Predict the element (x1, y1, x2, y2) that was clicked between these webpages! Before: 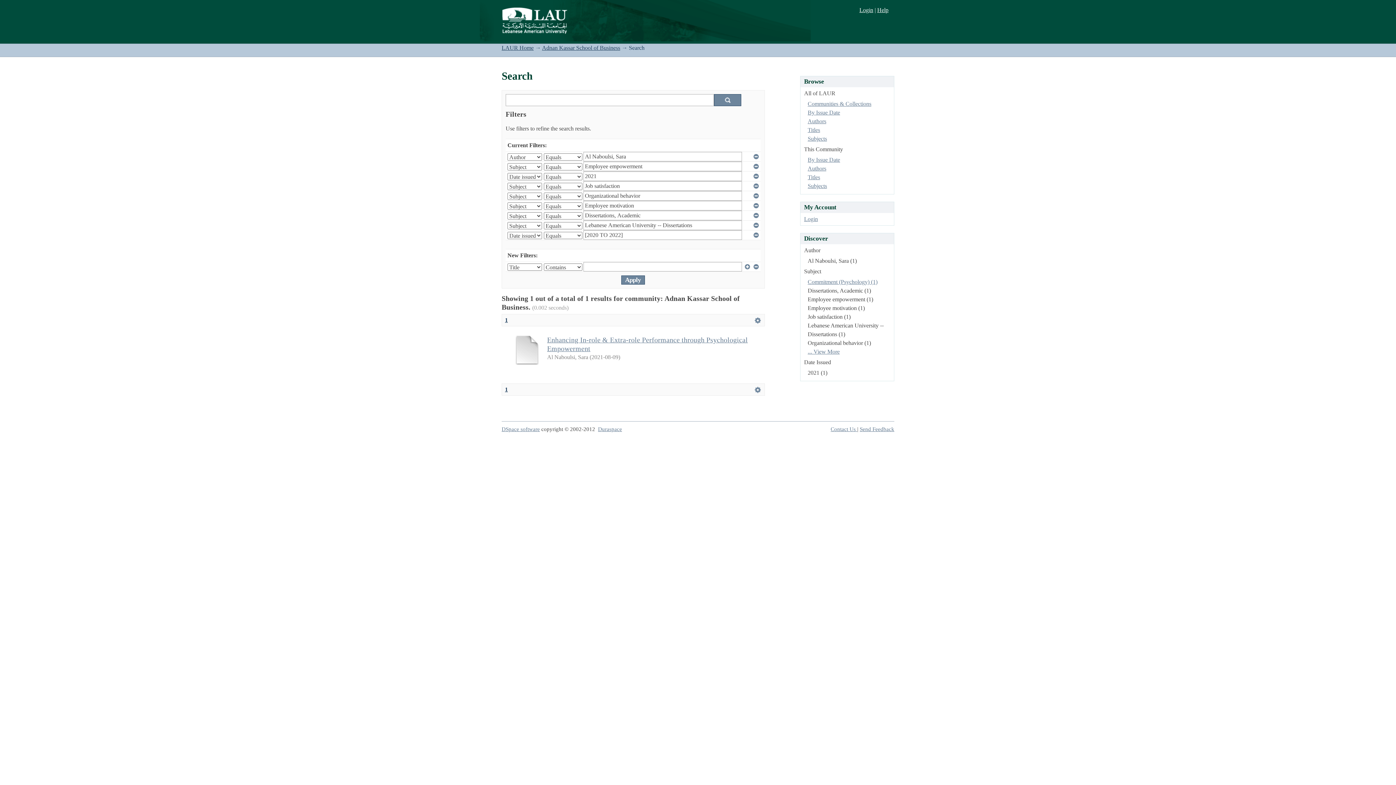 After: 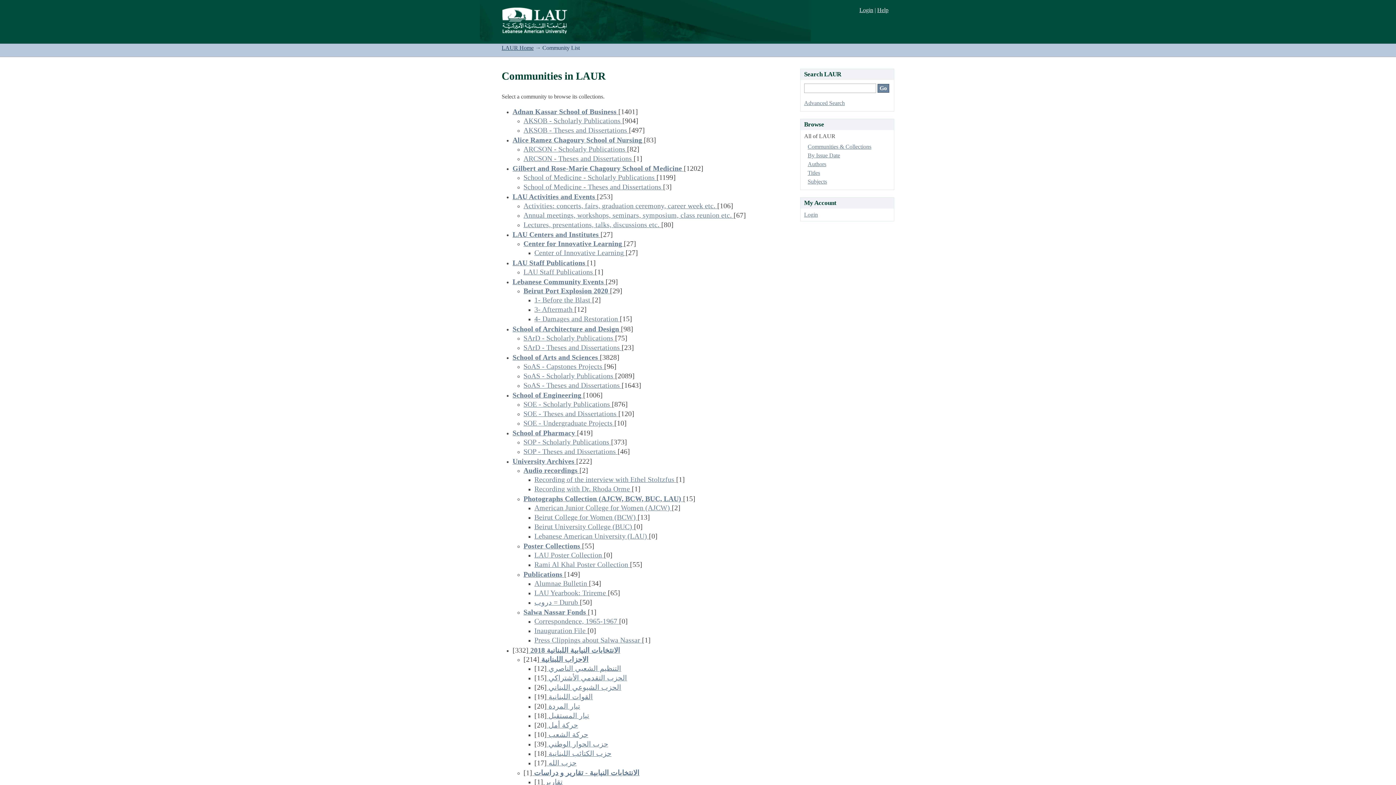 Action: label: Communities & Collections bbox: (807, 100, 871, 106)